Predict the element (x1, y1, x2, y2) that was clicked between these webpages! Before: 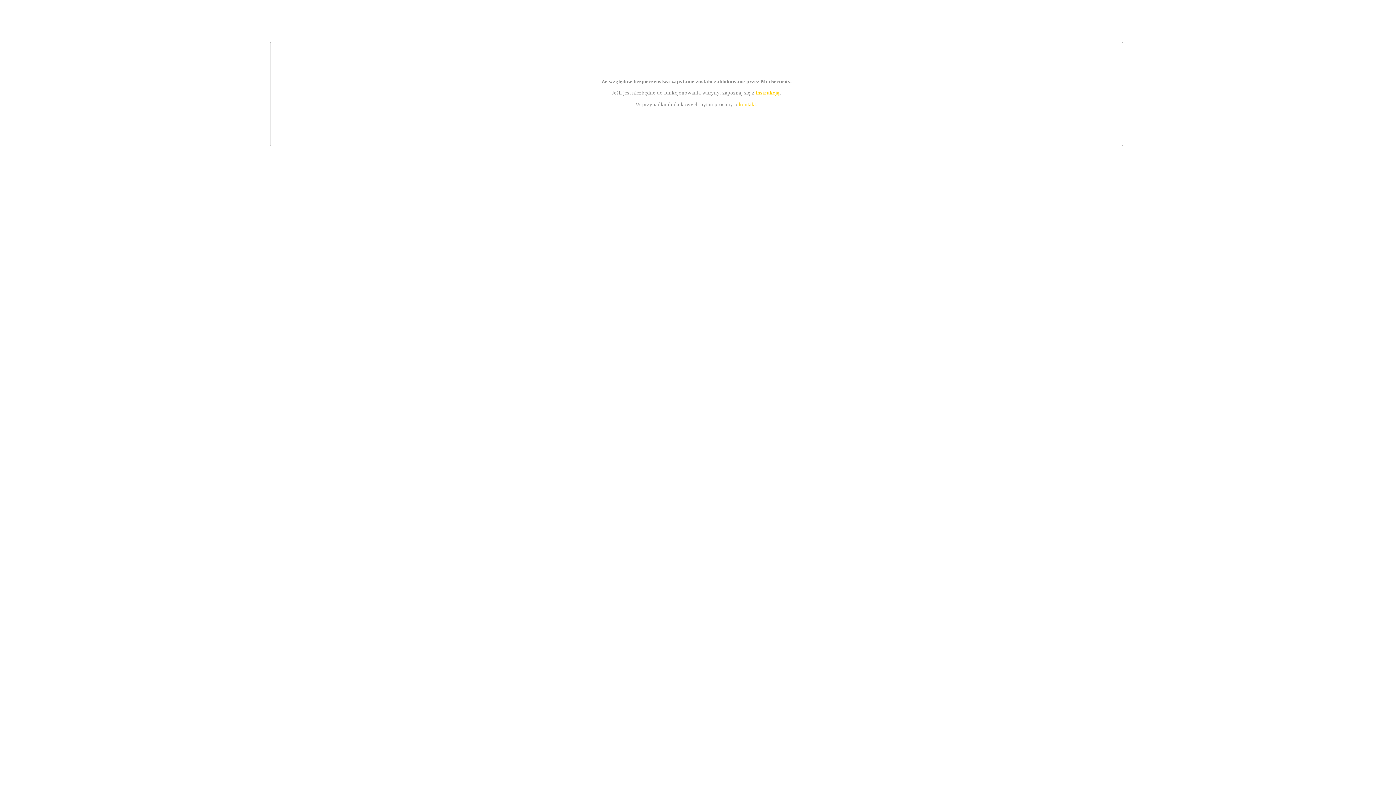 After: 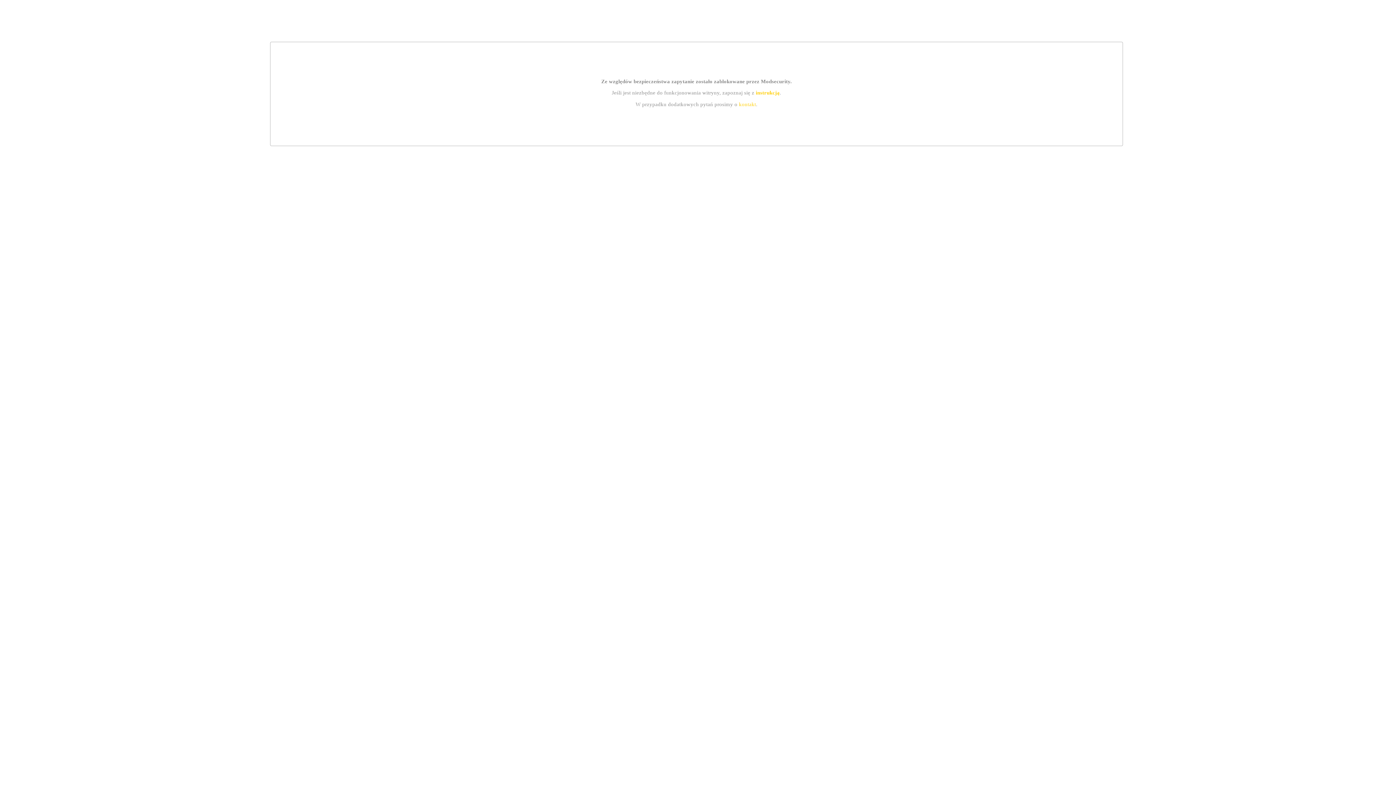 Action: label: kontakt bbox: (739, 101, 756, 107)